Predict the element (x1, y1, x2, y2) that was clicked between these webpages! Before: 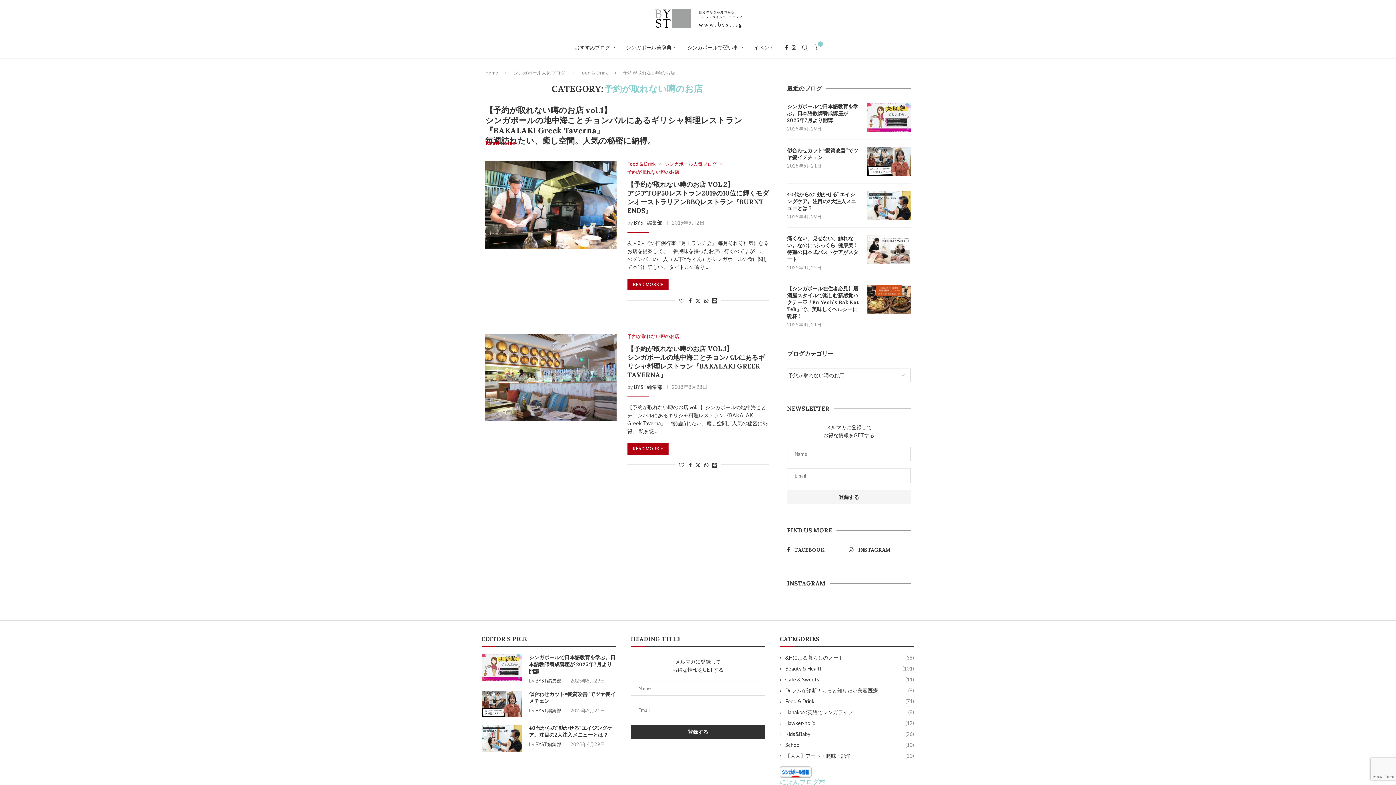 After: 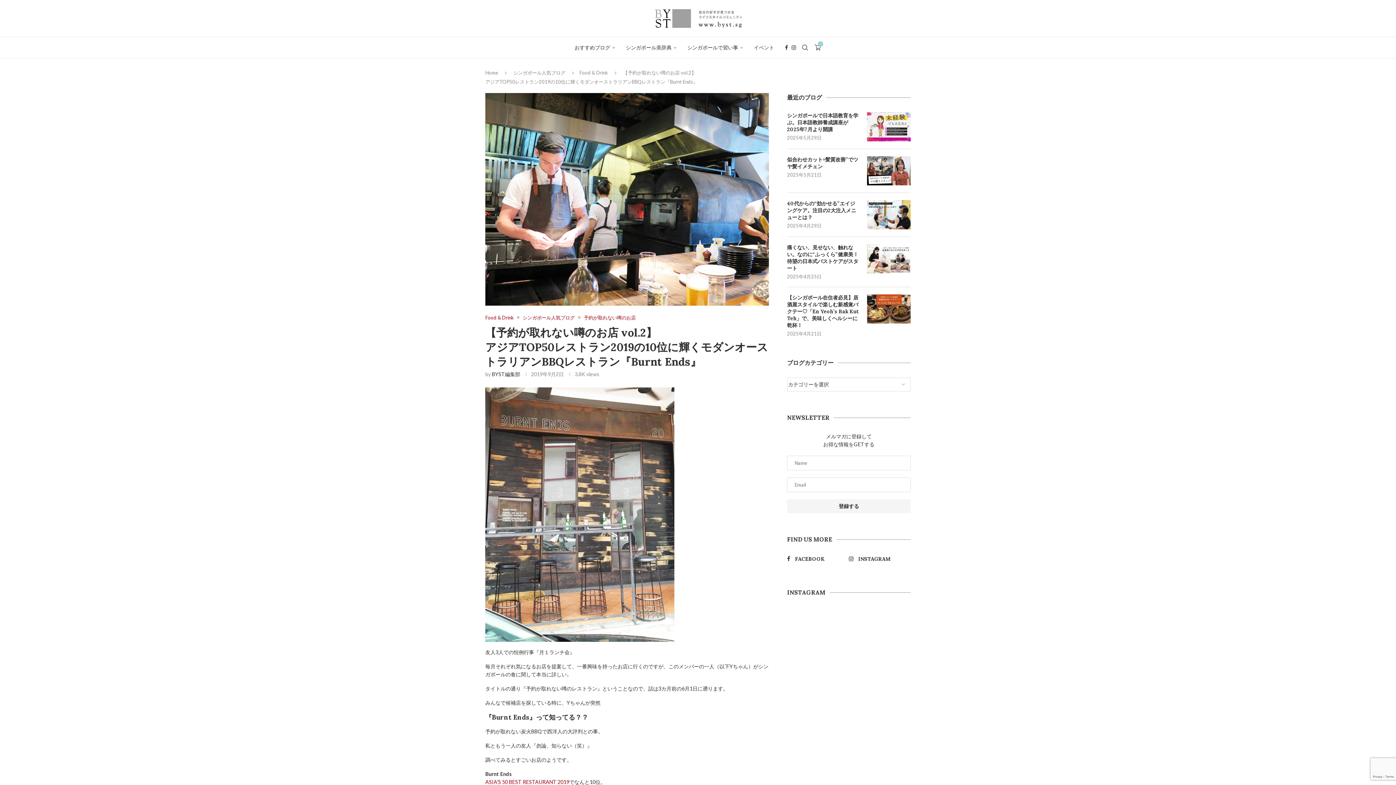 Action: bbox: (627, 180, 768, 214) label: 【予約が取れない噂のお店 VOL.2】
アジアTOP50レストラン2019の10位に輝くモダンオーストラリアンBBQレストラン『BURNT ENDS』